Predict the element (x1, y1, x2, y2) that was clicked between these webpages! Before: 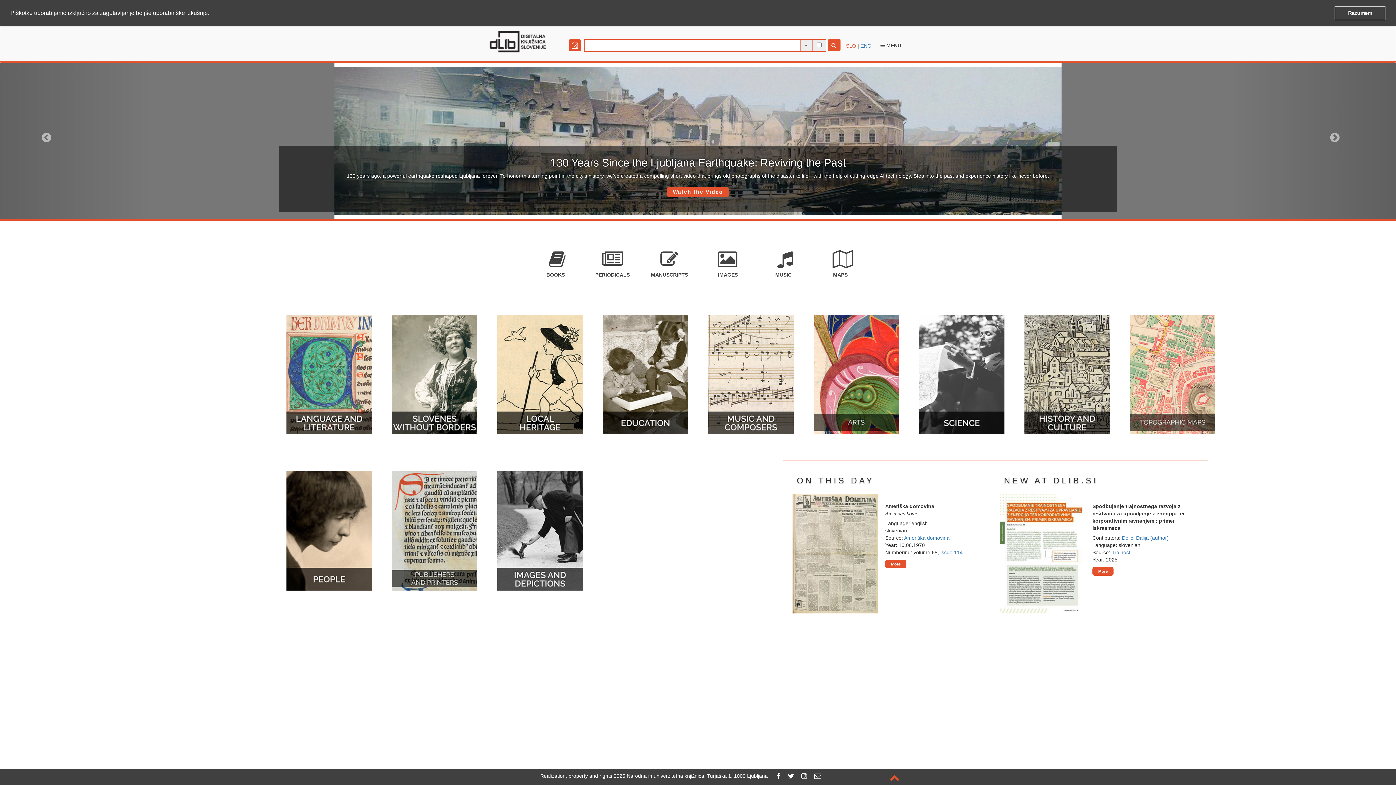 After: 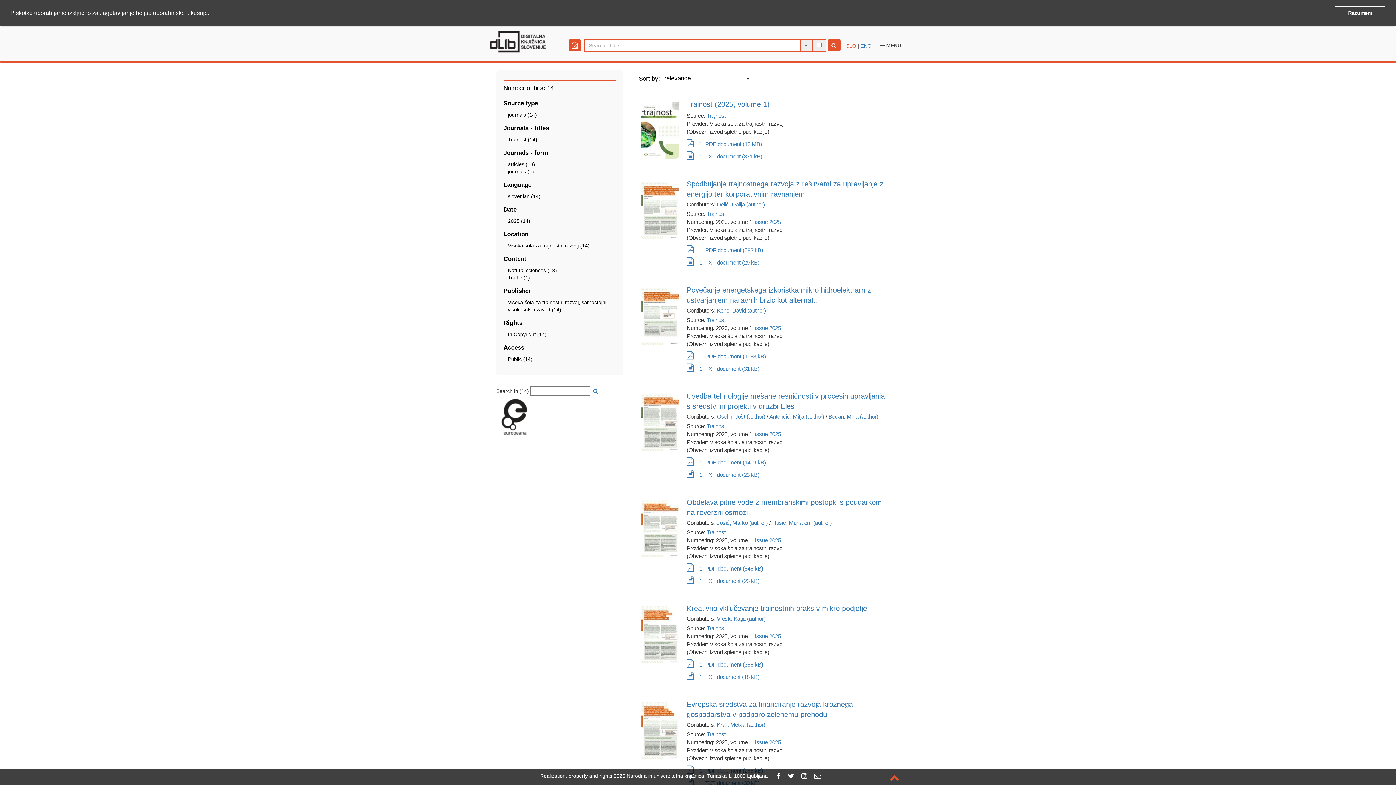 Action: bbox: (1112, 549, 1130, 555) label: Trajnost